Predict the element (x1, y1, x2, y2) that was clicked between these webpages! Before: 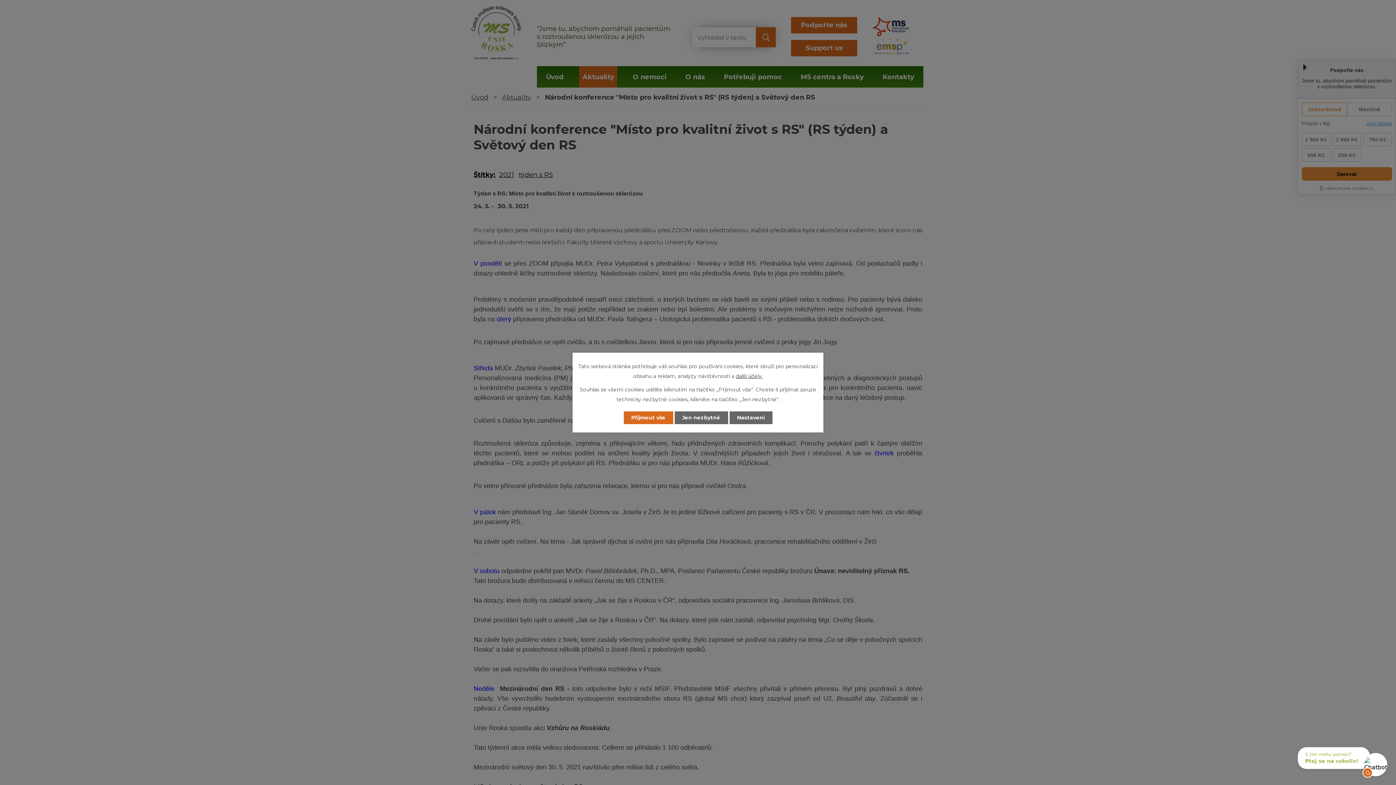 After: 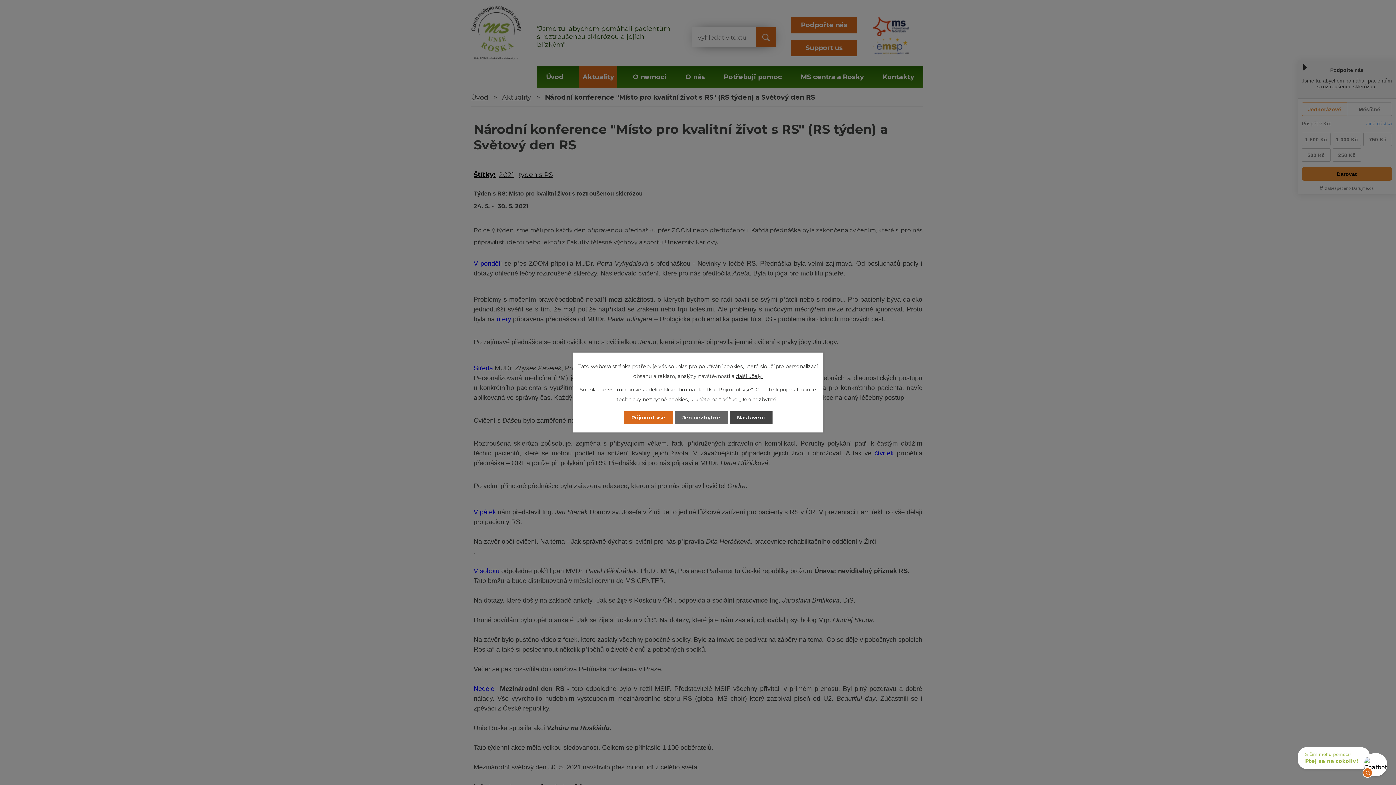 Action: bbox: (729, 411, 772, 424) label: Nastavení